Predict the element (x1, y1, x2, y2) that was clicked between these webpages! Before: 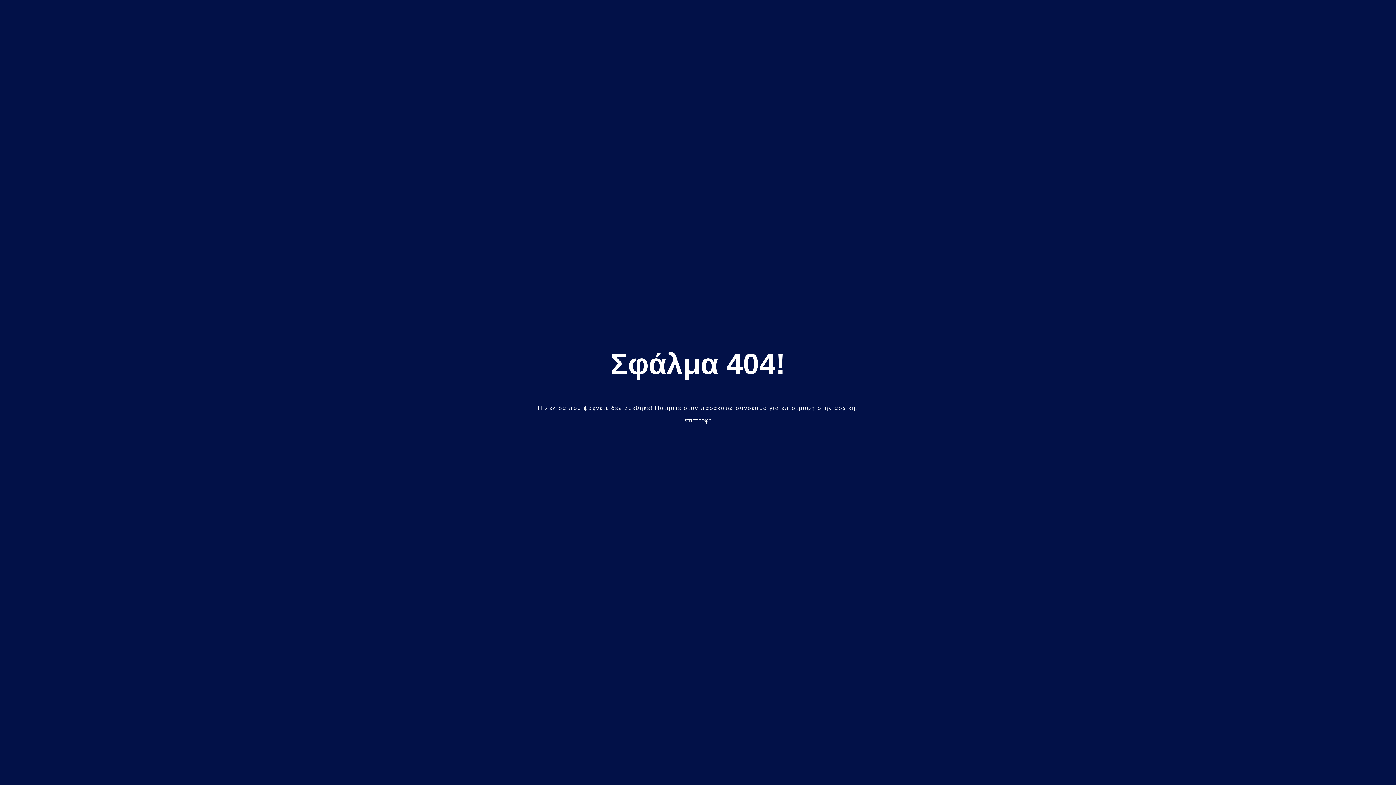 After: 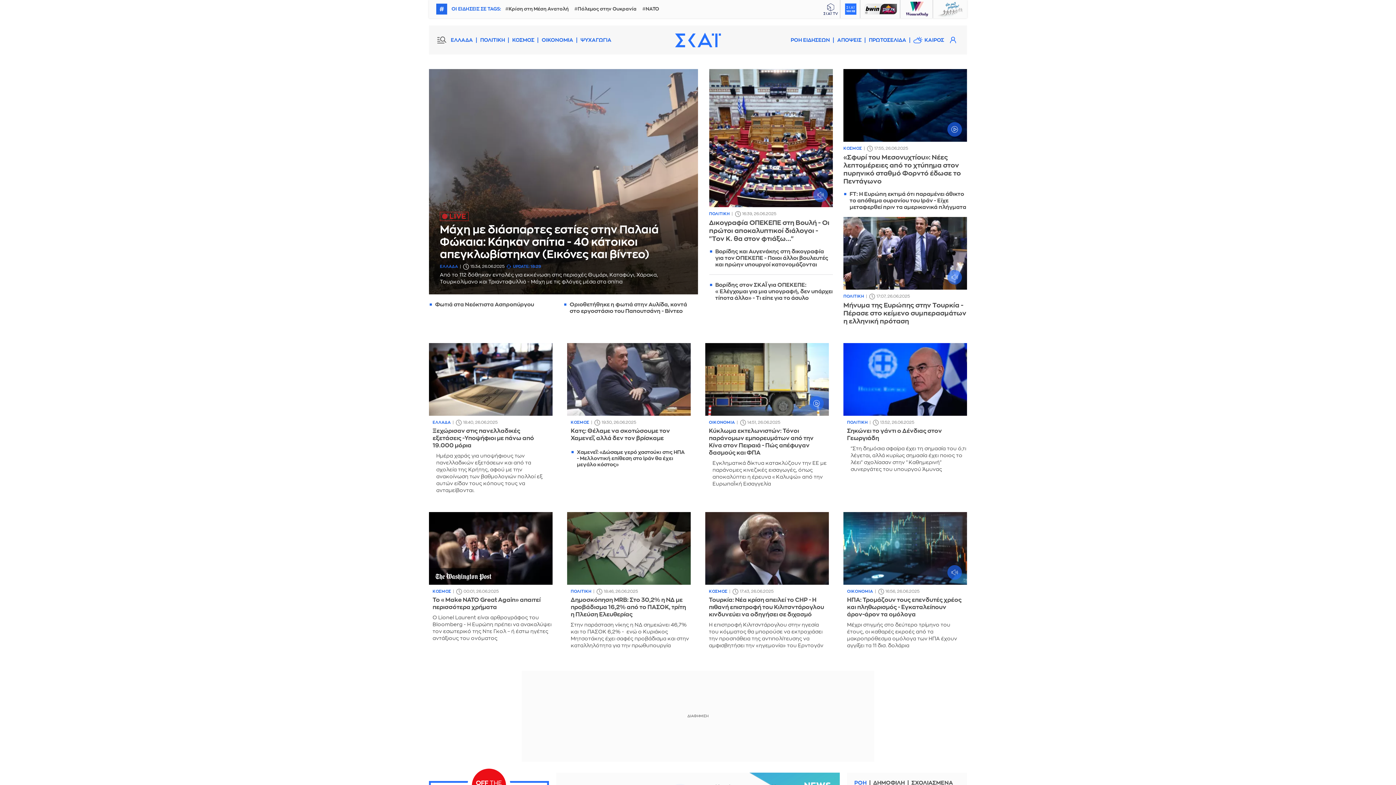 Action: bbox: (684, 417, 711, 423) label: επιστροφή